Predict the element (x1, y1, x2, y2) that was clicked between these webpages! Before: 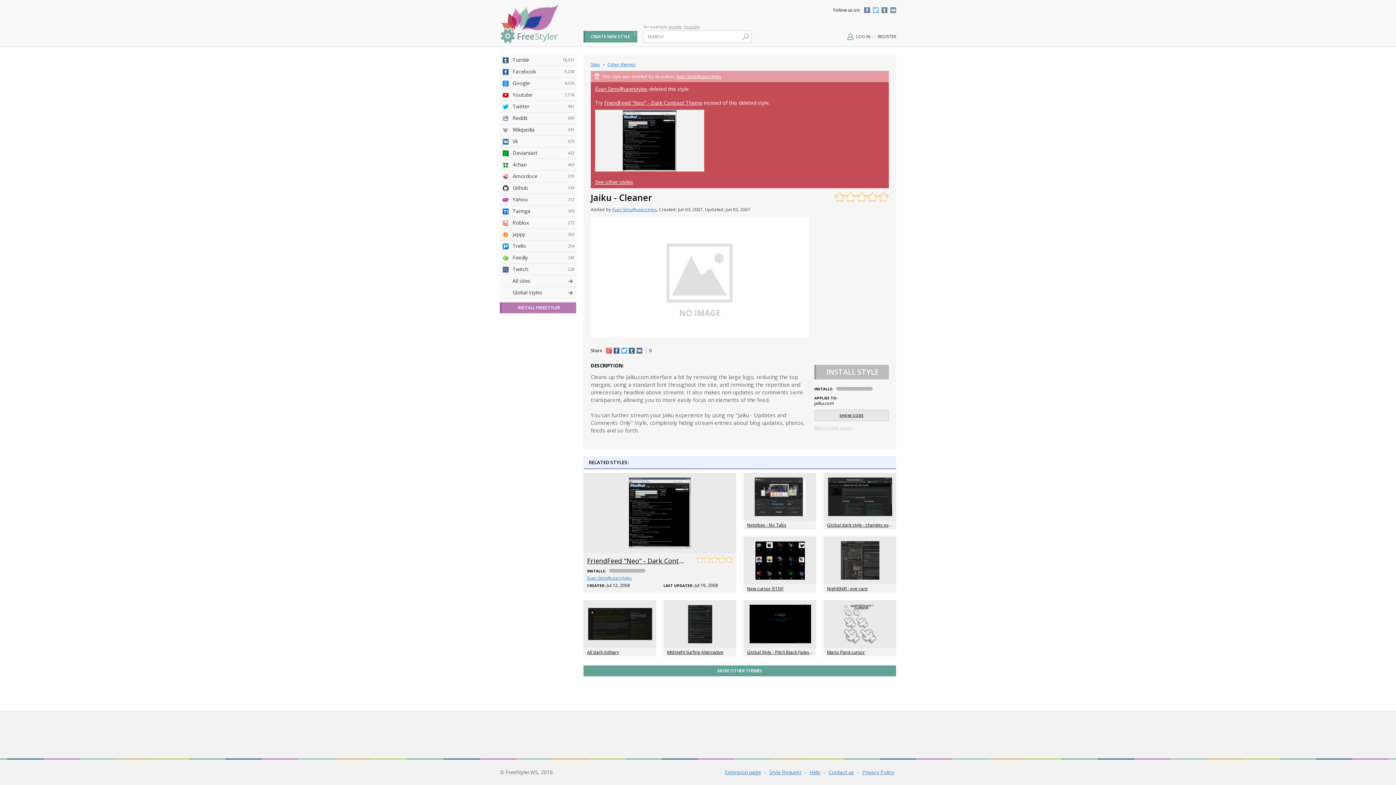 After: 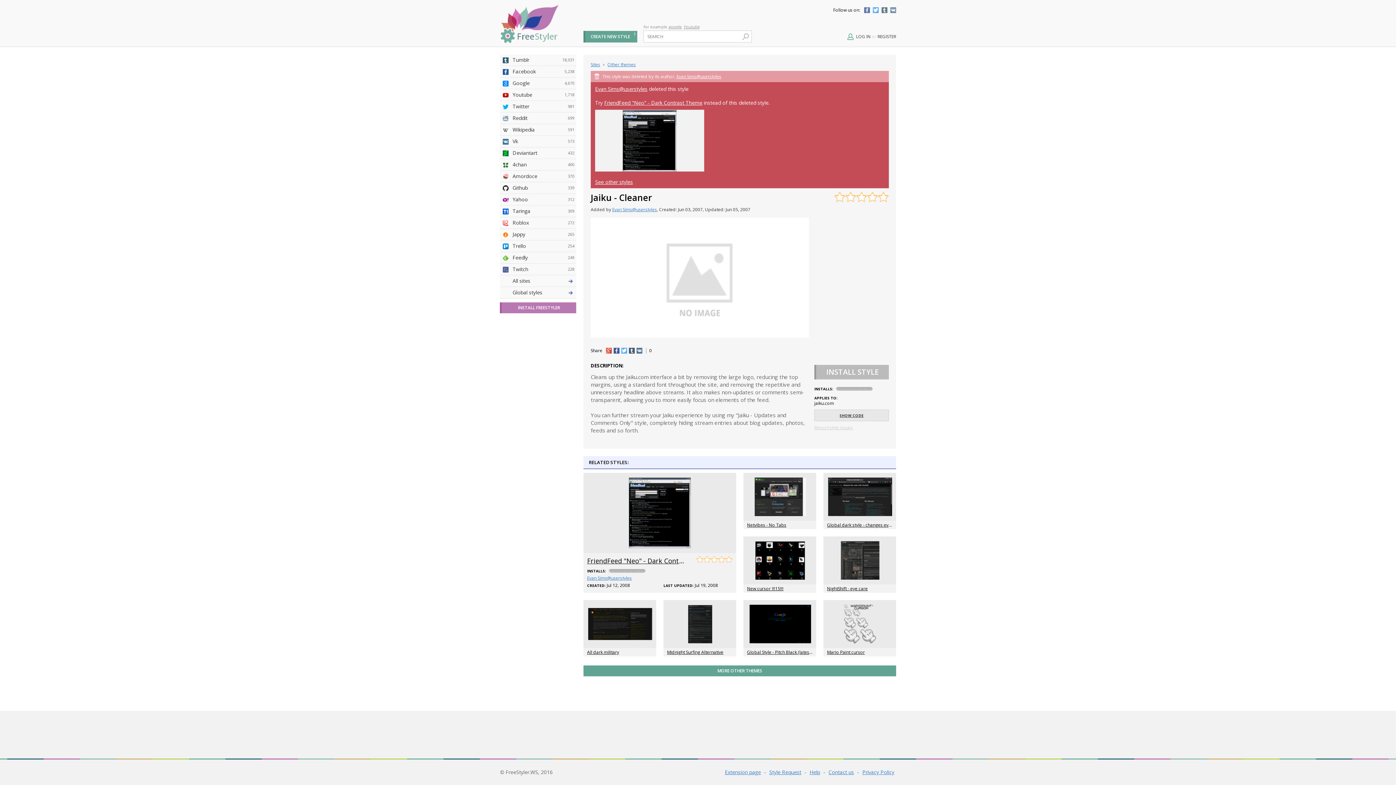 Action: label: Twitter bbox: (873, 7, 878, 13)